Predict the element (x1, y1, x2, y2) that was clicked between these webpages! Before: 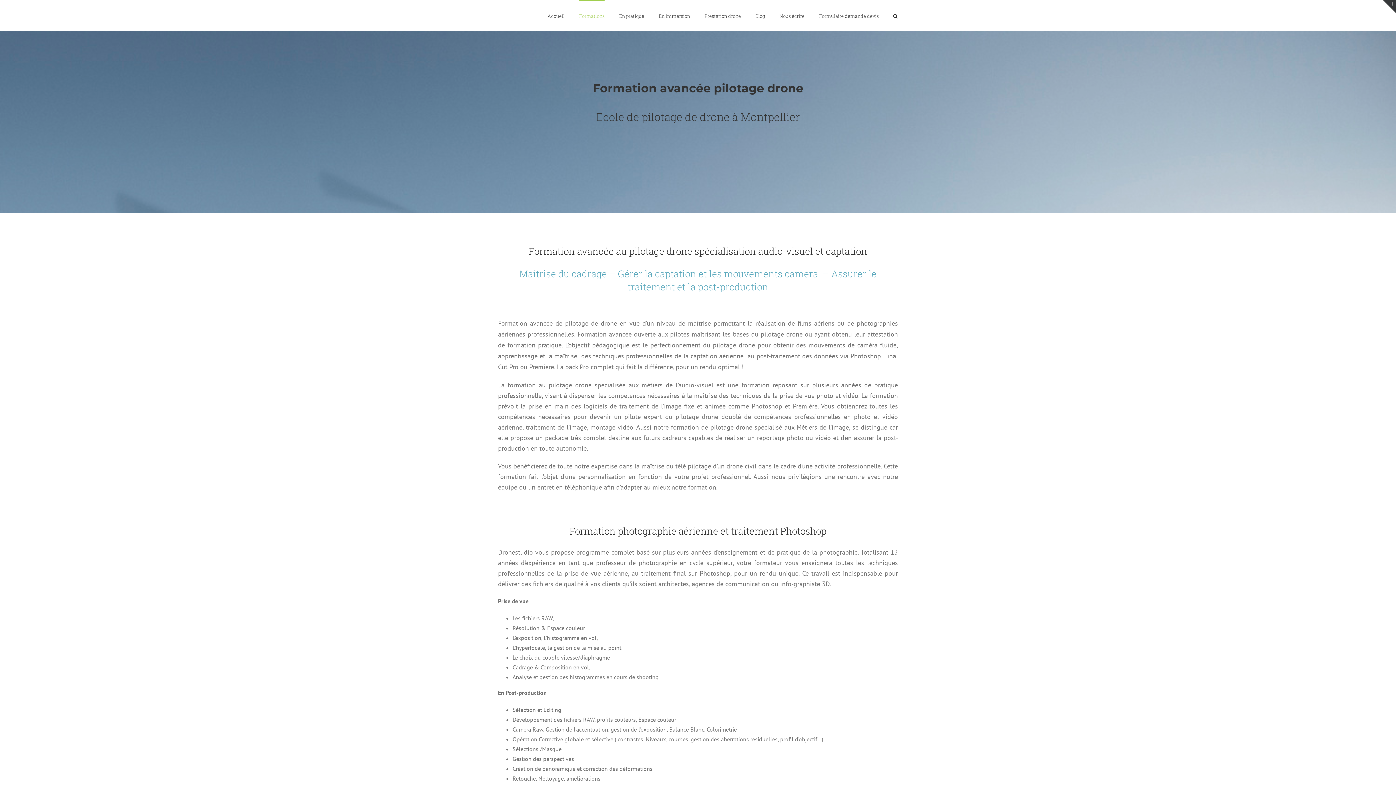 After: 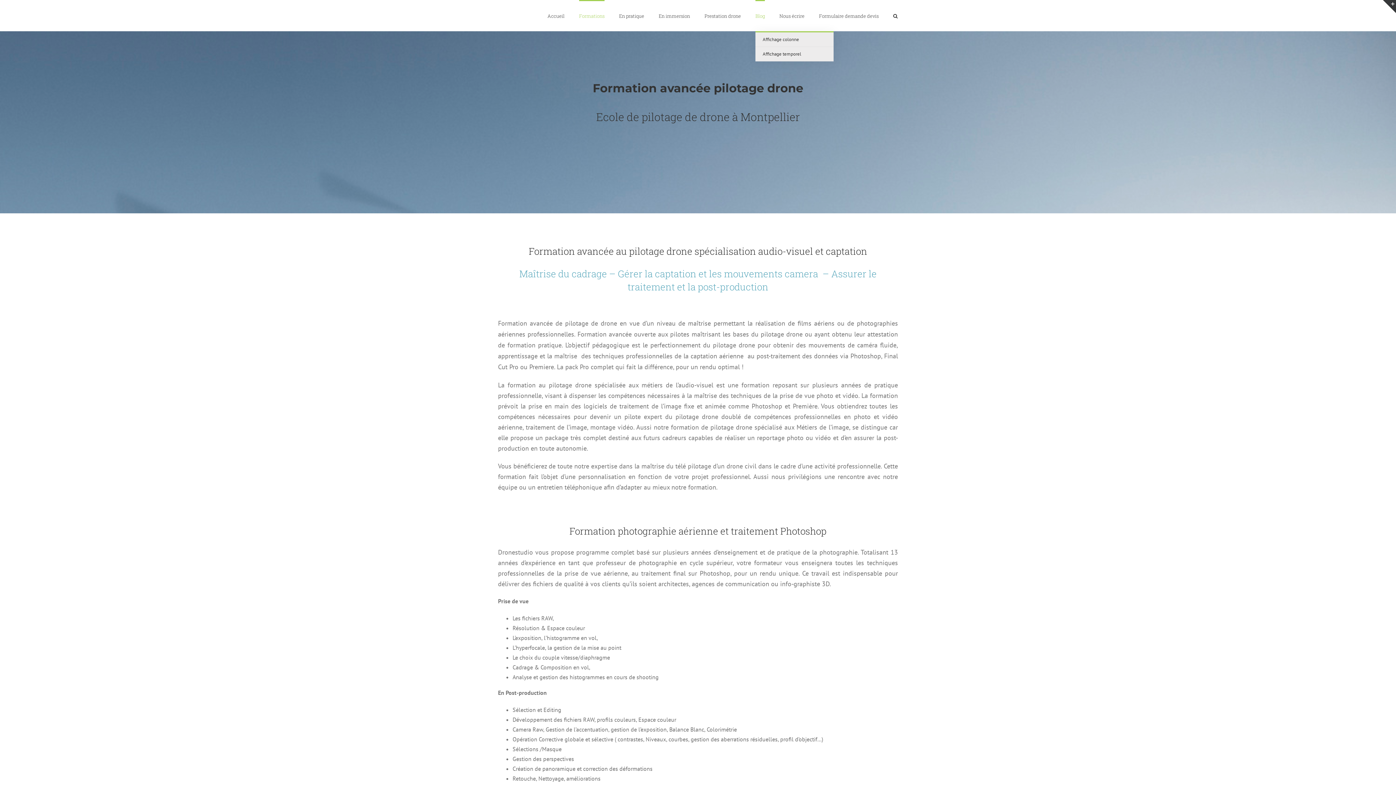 Action: label: Blog bbox: (755, 0, 765, 31)